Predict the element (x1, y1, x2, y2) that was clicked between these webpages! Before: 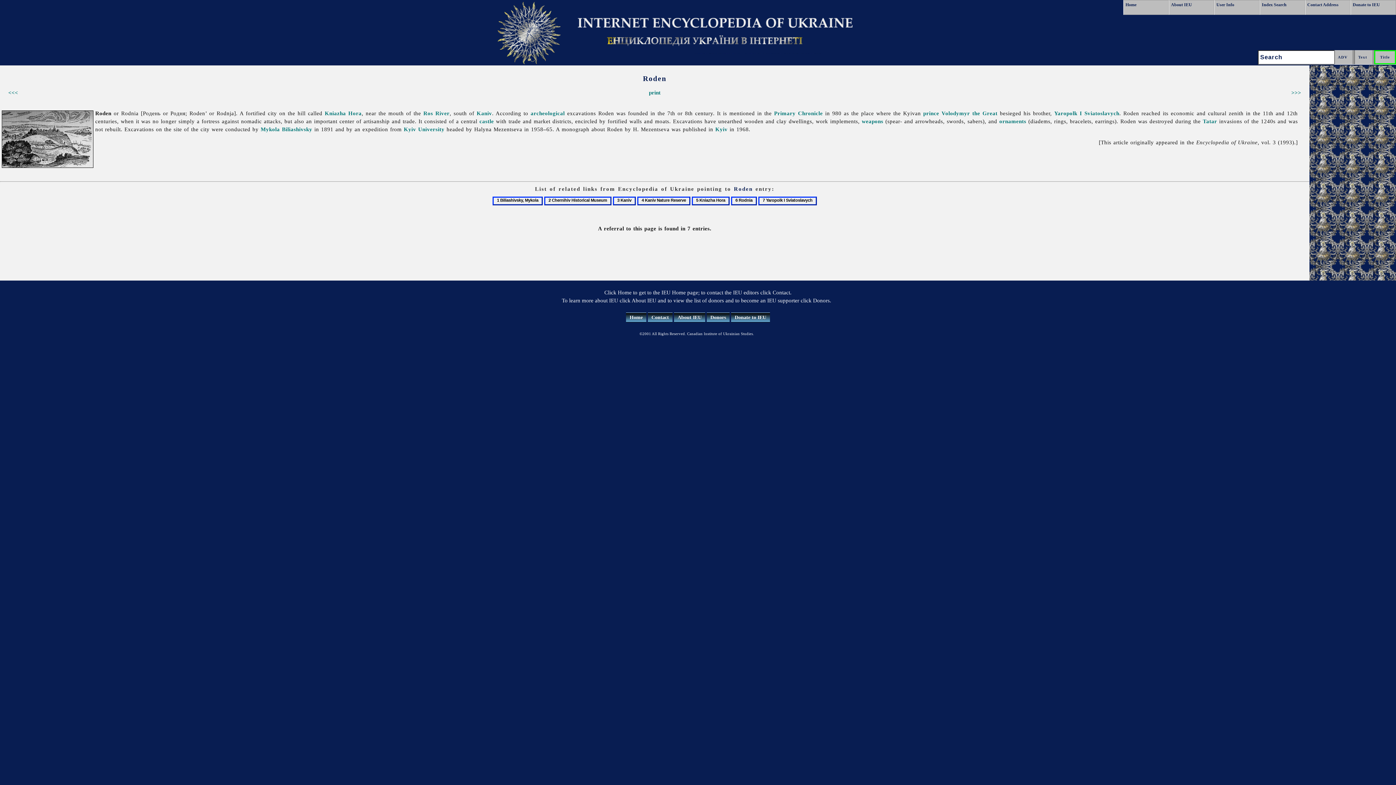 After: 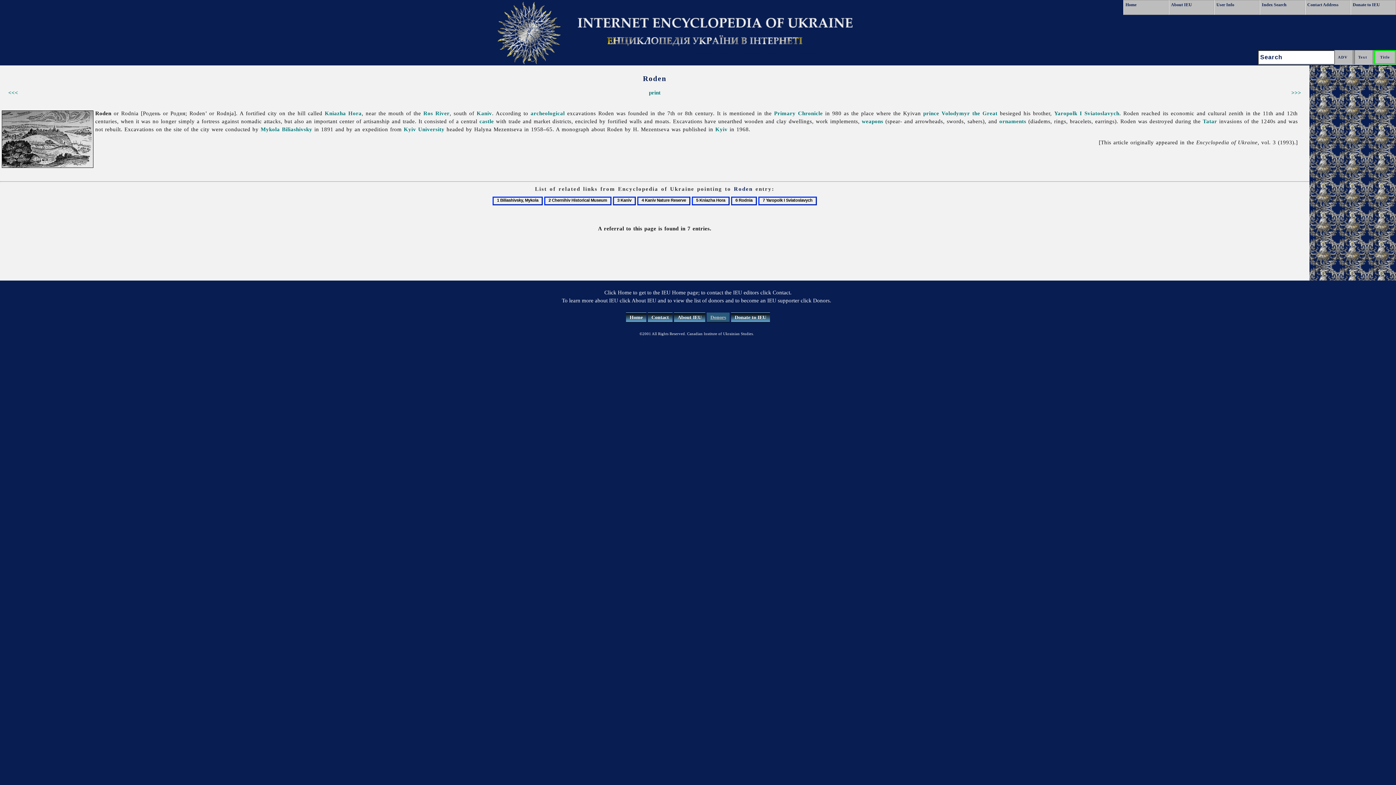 Action: label: Donors bbox: (706, 312, 729, 322)